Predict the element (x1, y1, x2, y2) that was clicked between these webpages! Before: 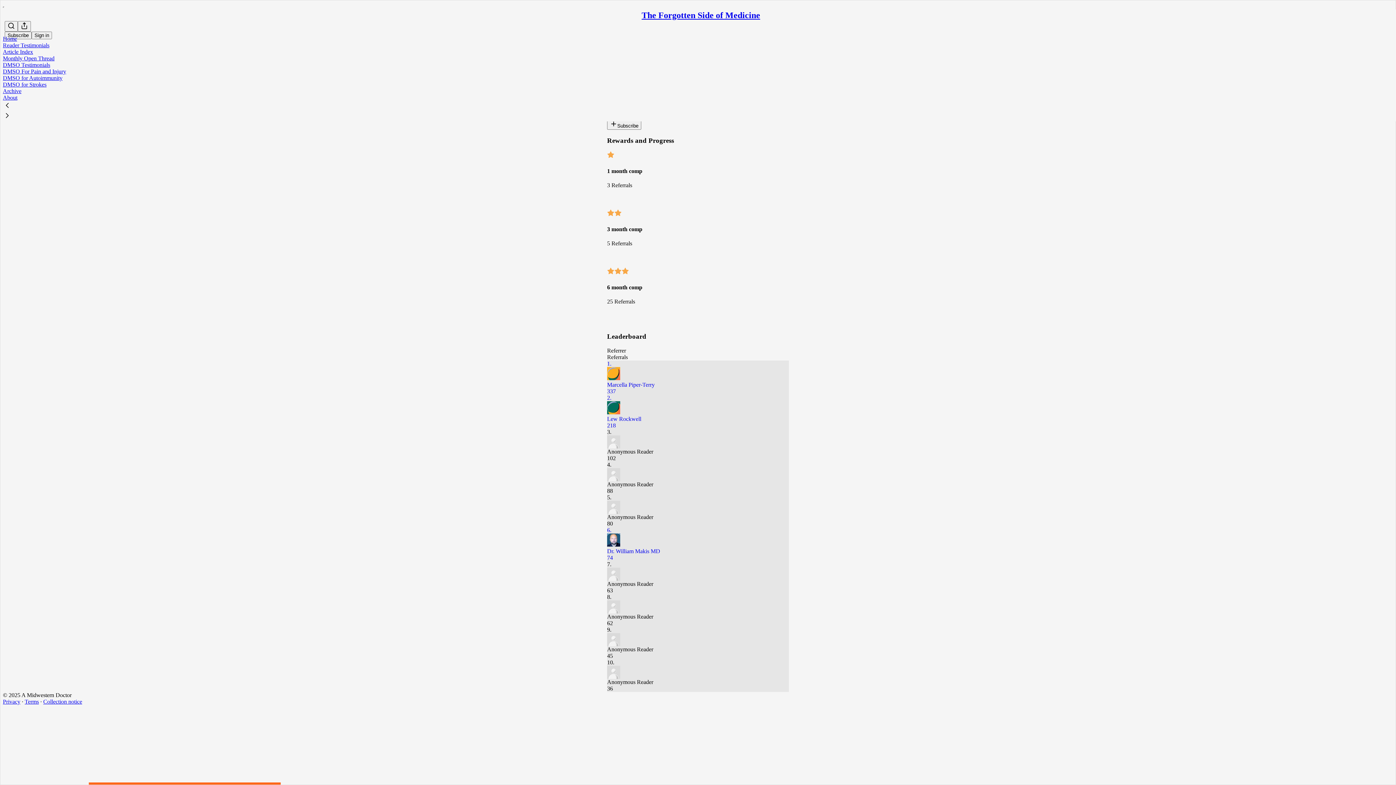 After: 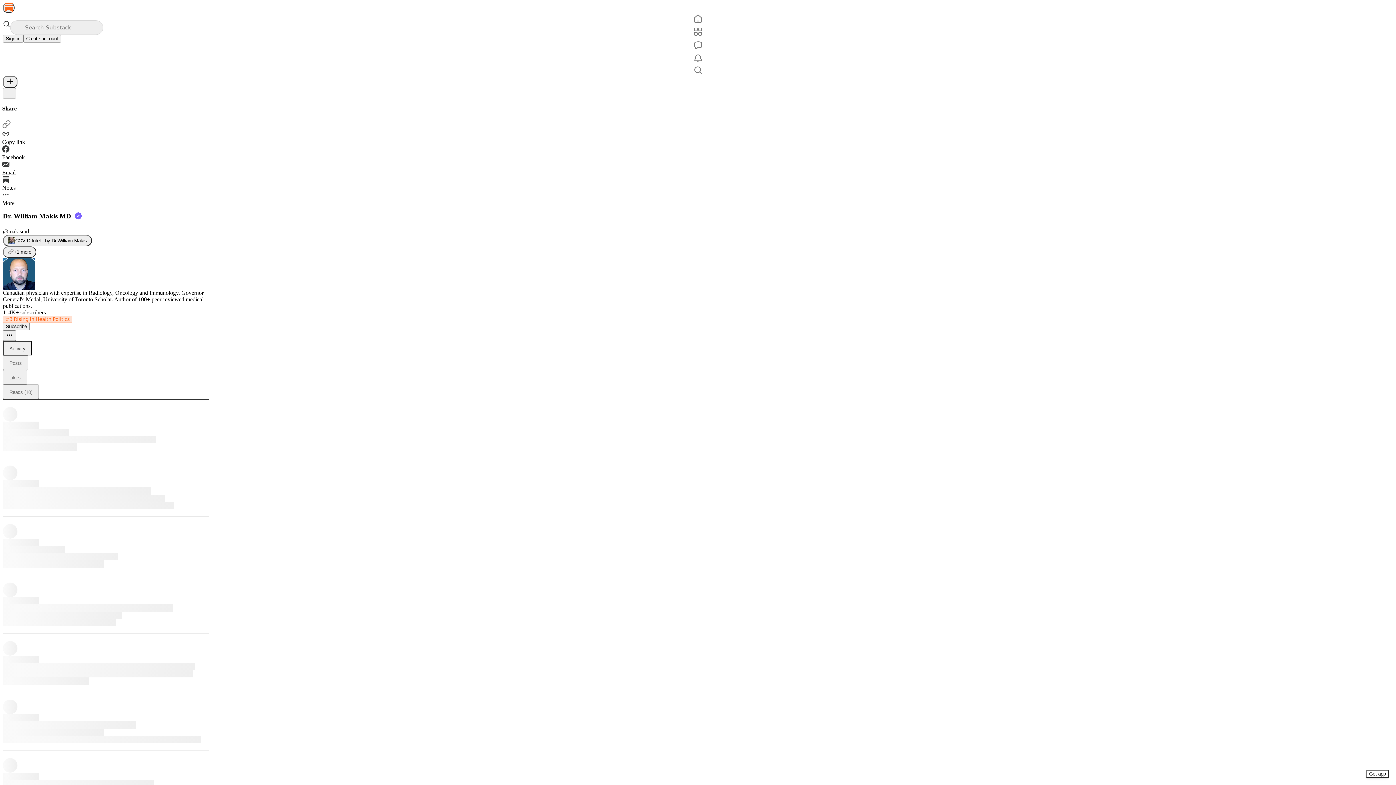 Action: bbox: (607, 527, 789, 561) label: 6.
Dr. William Makis MD
74